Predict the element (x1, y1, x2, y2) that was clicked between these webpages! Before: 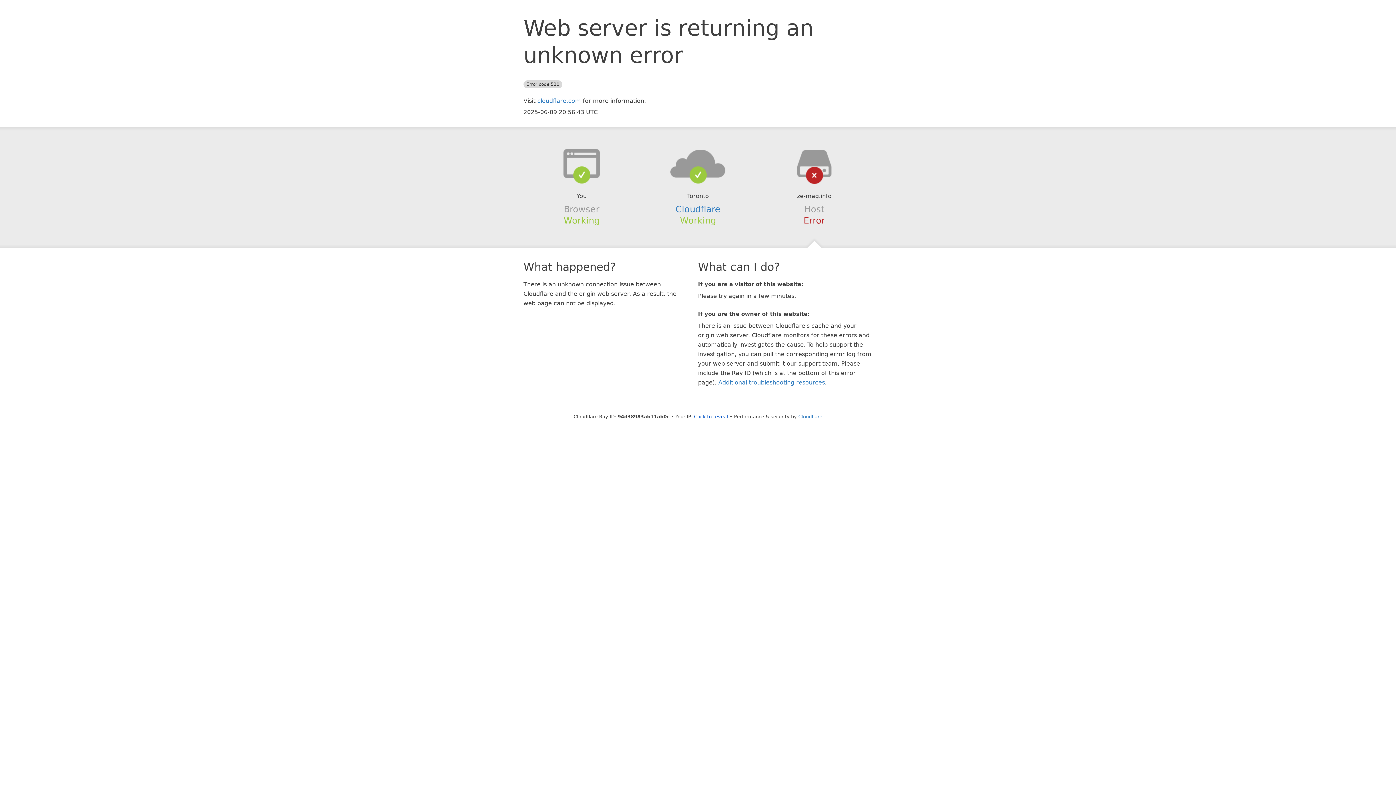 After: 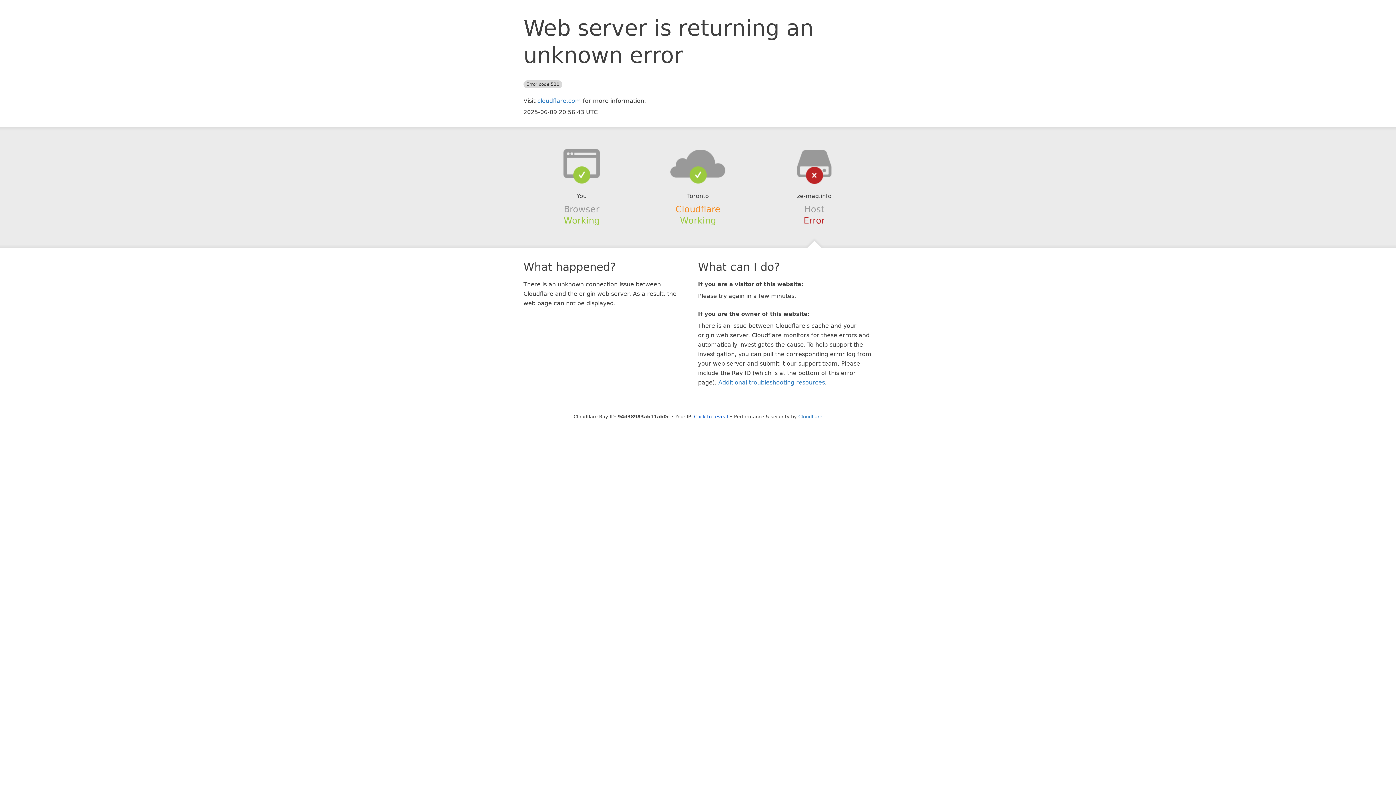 Action: label: Cloudflare bbox: (675, 204, 720, 214)